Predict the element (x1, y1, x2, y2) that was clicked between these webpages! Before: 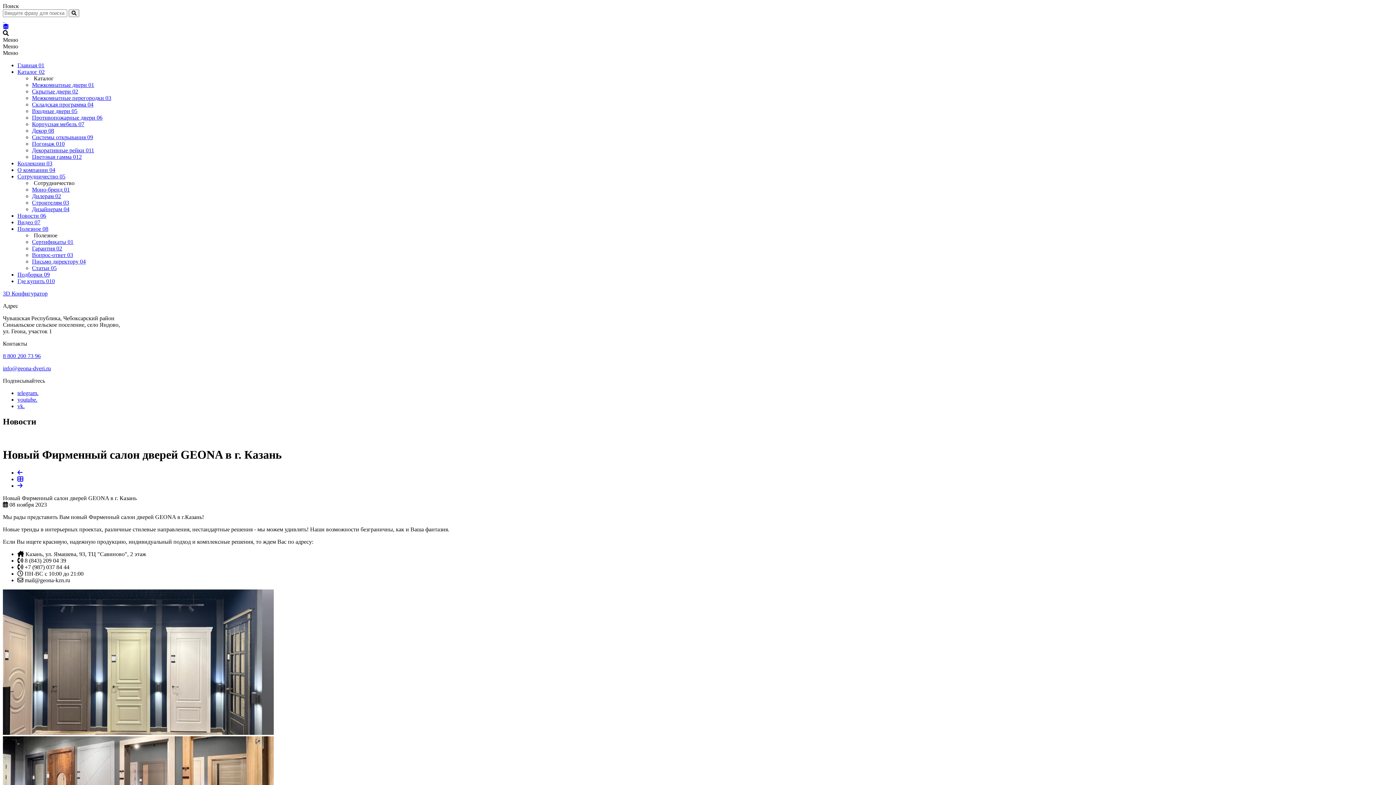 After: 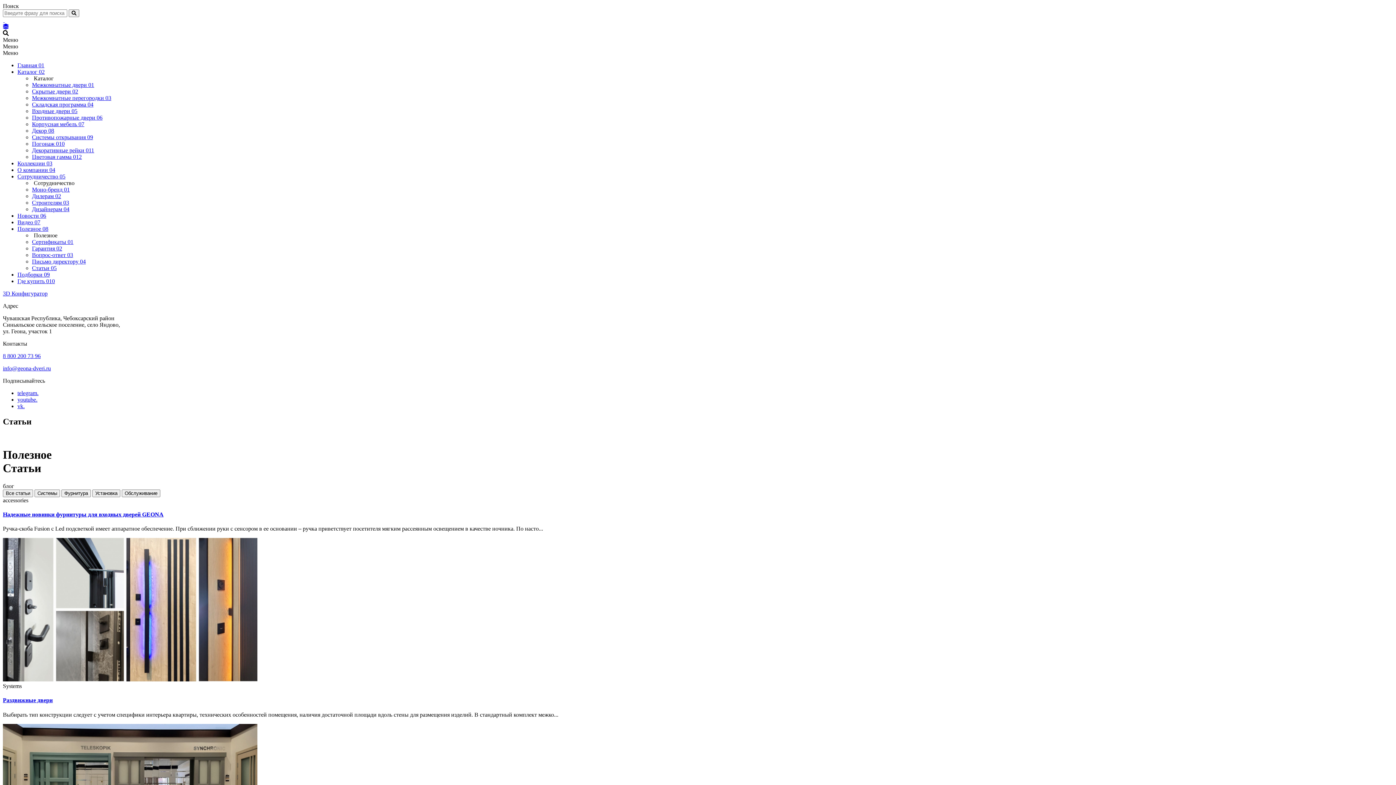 Action: label: Статьи 05 bbox: (32, 265, 56, 271)